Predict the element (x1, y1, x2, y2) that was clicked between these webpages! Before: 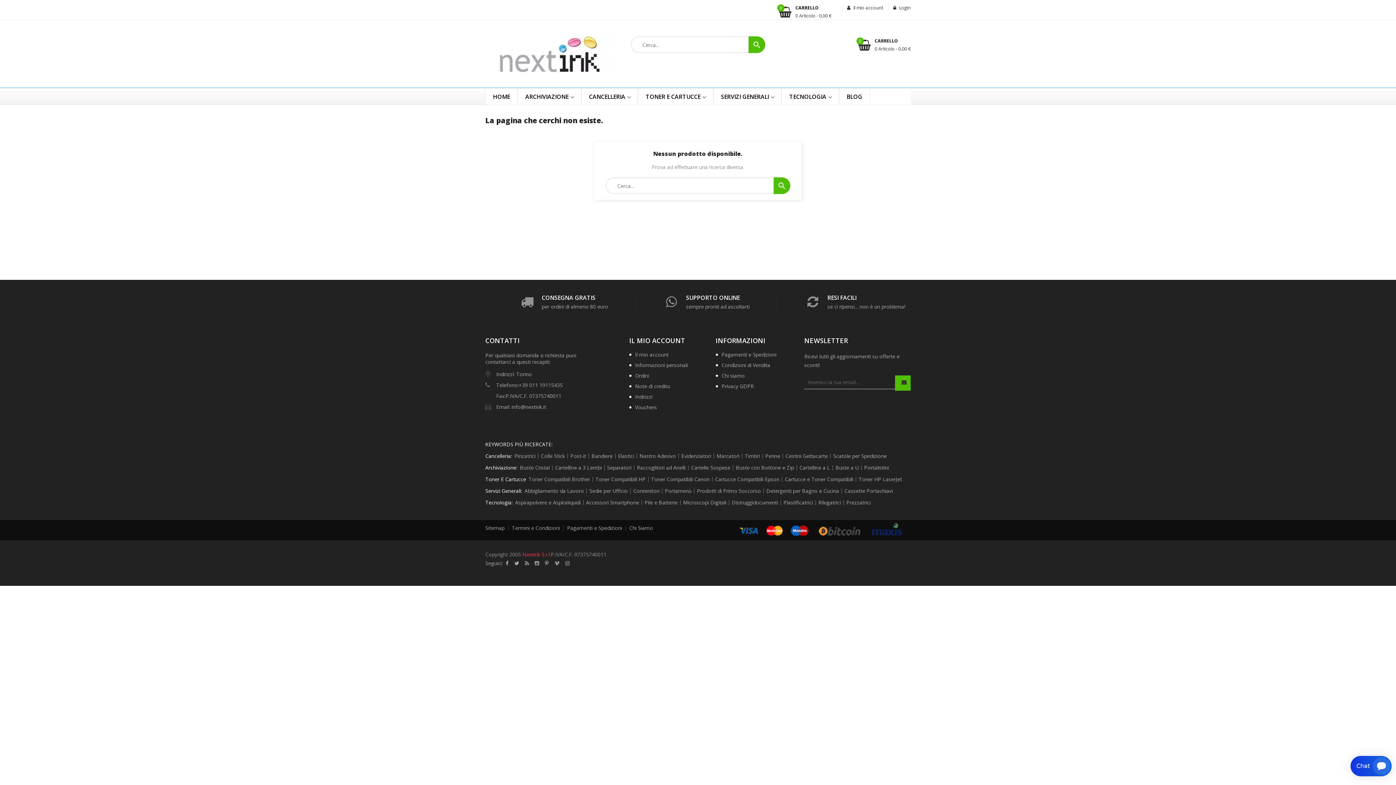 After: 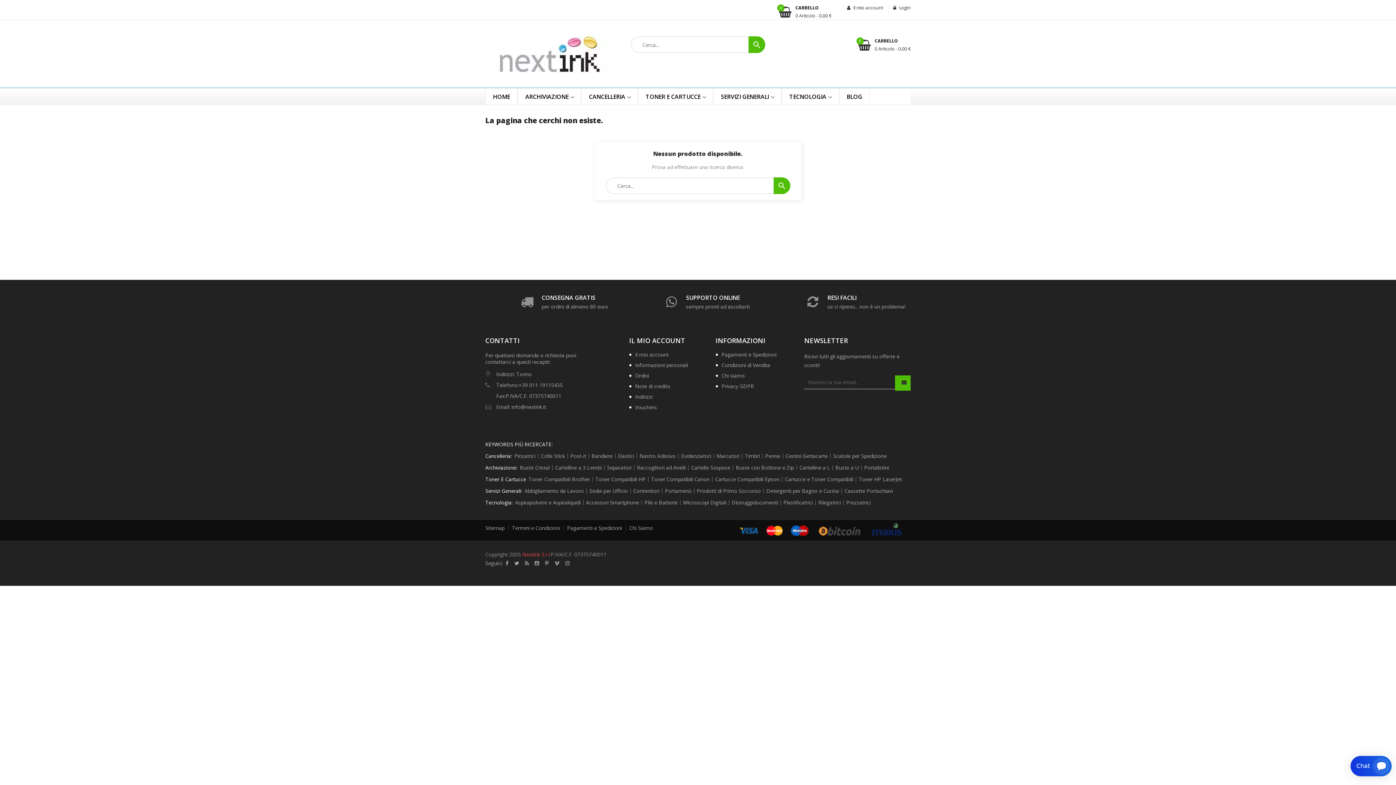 Action: bbox: (496, 403, 546, 410) label: Email: info@nextink.it